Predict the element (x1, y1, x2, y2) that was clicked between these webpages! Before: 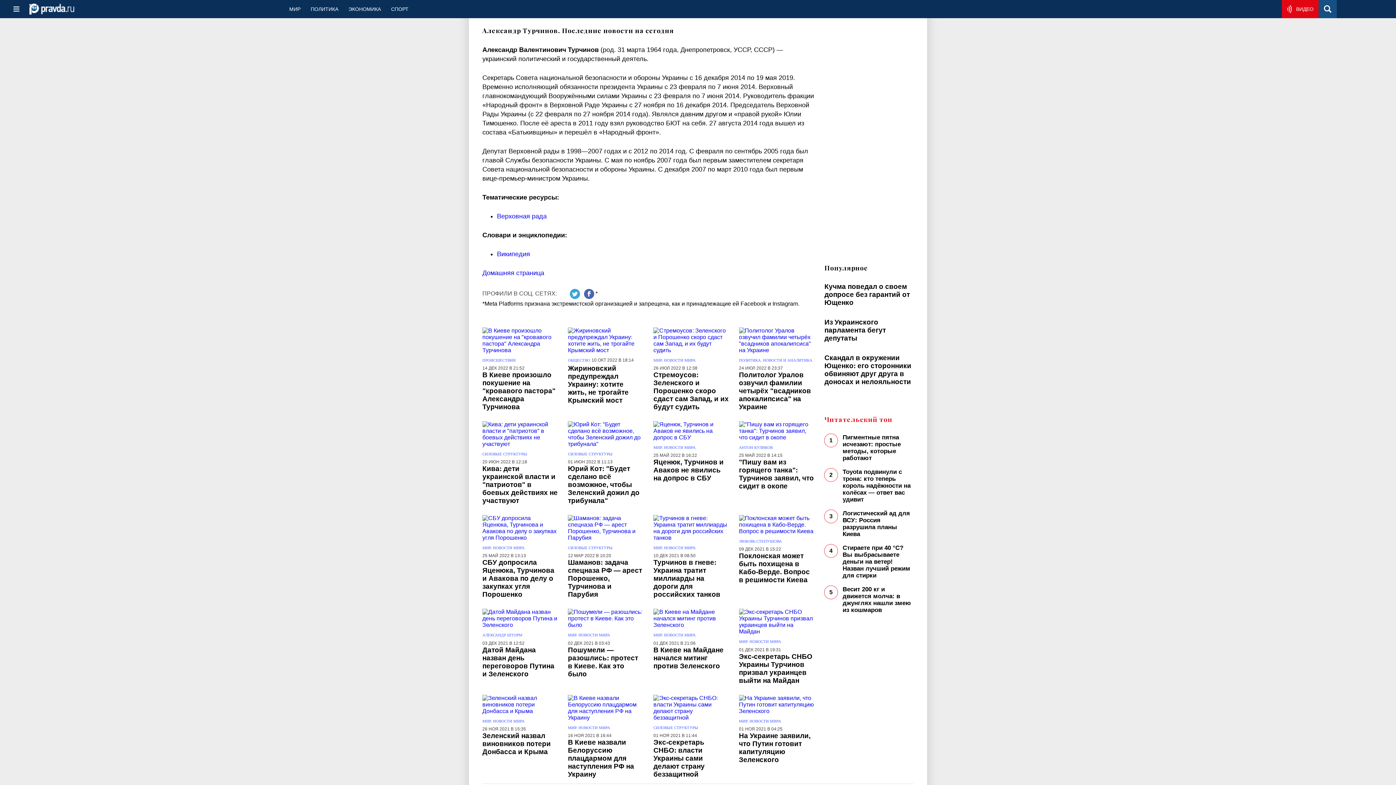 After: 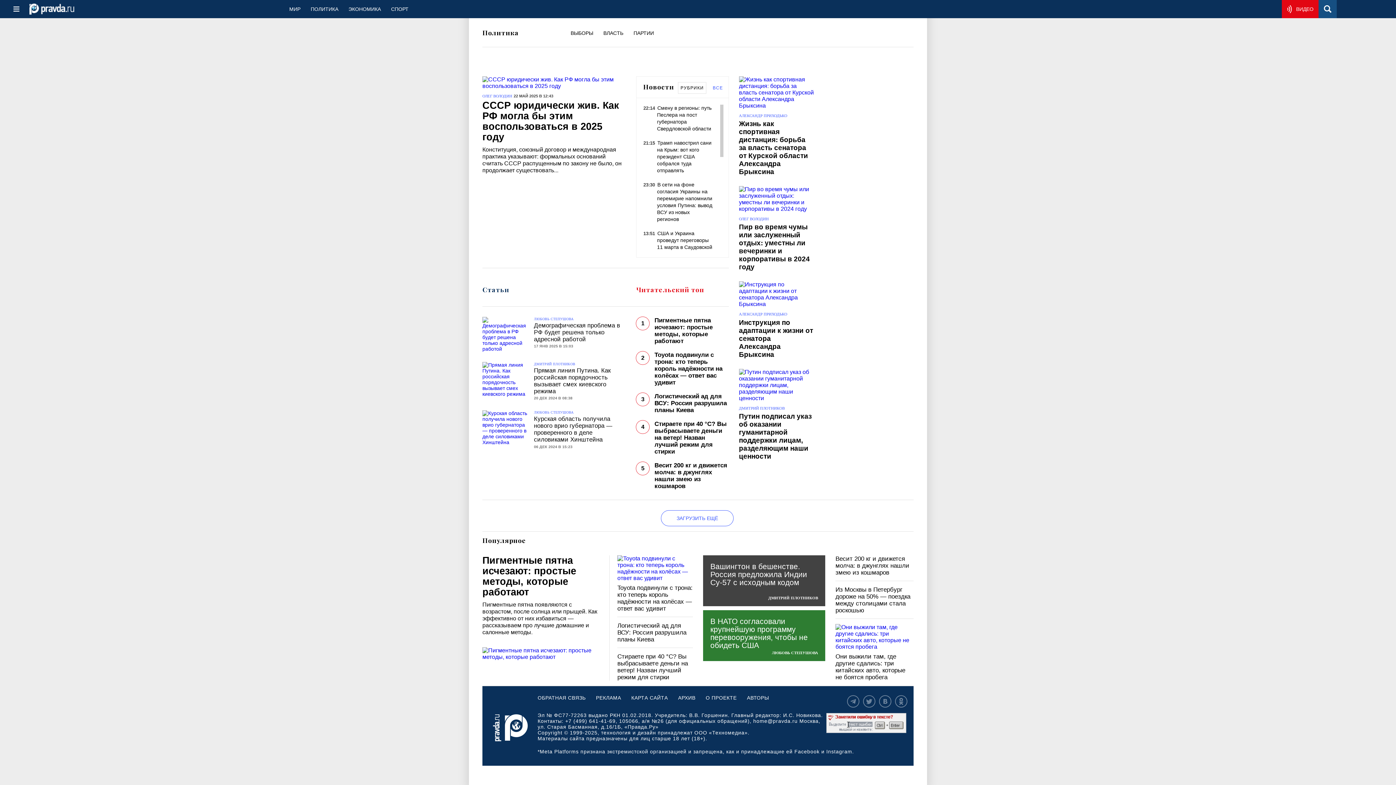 Action: label: ПОЛИТИКА. НОВОСТИ И АНАЛИТИКА bbox: (739, 358, 812, 362)